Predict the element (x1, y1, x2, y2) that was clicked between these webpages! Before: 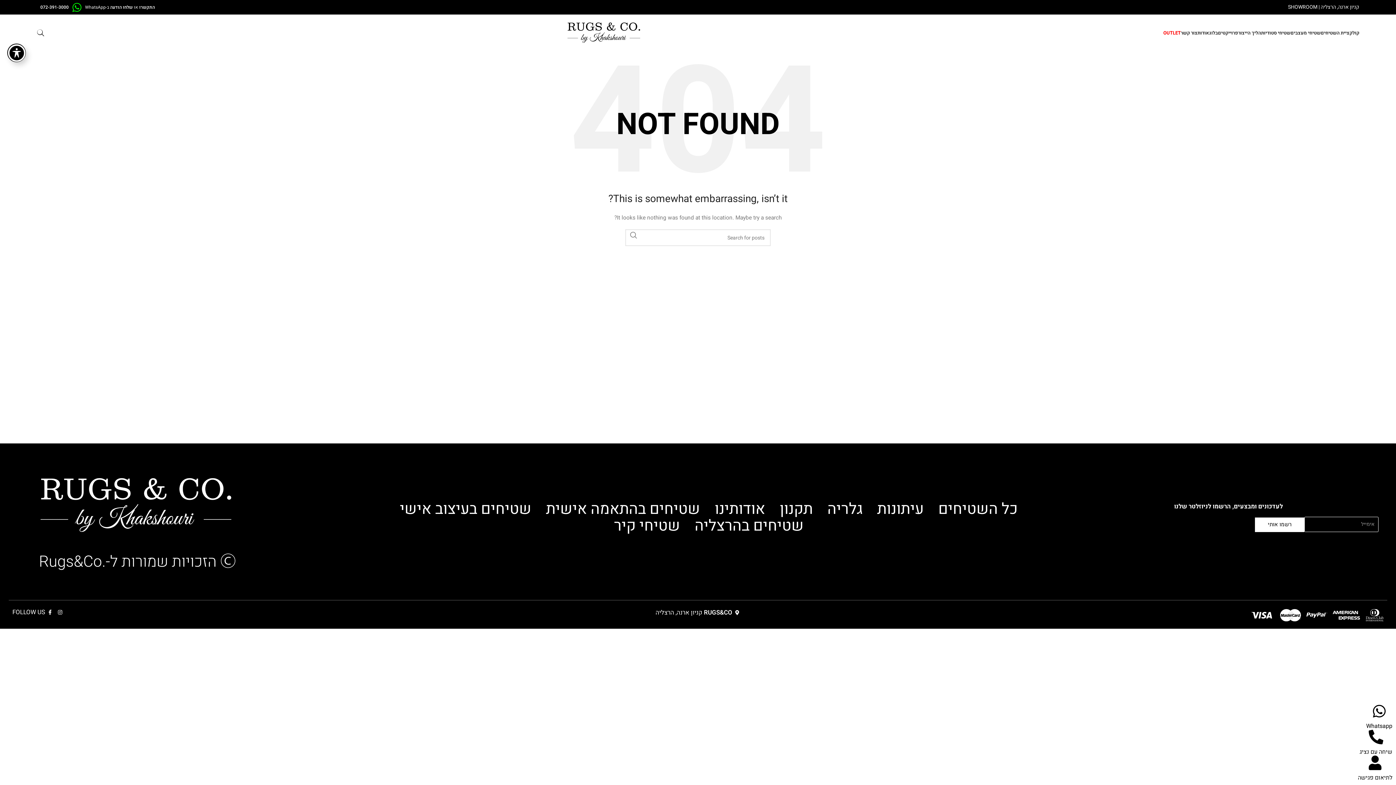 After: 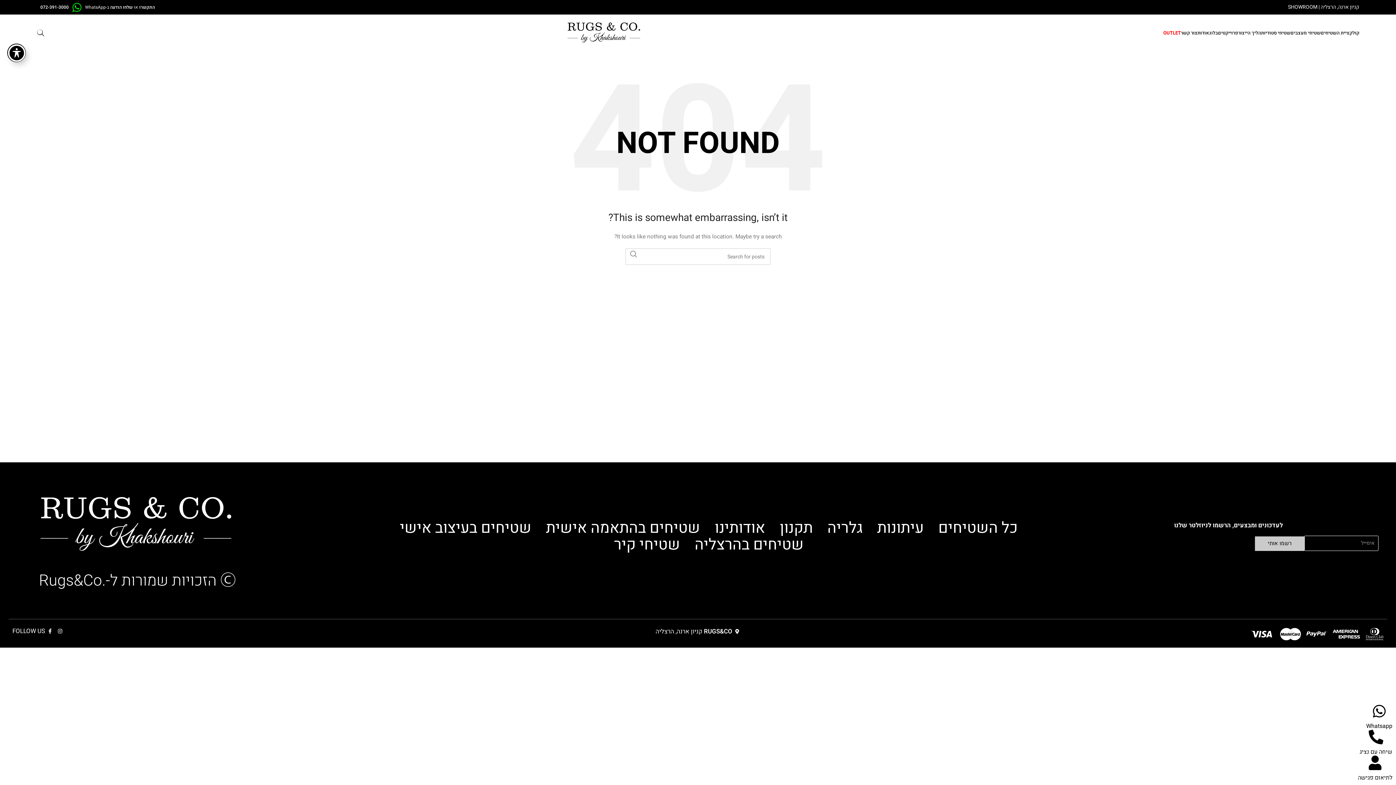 Action: label: רשמו אותי bbox: (1255, 517, 1304, 532)